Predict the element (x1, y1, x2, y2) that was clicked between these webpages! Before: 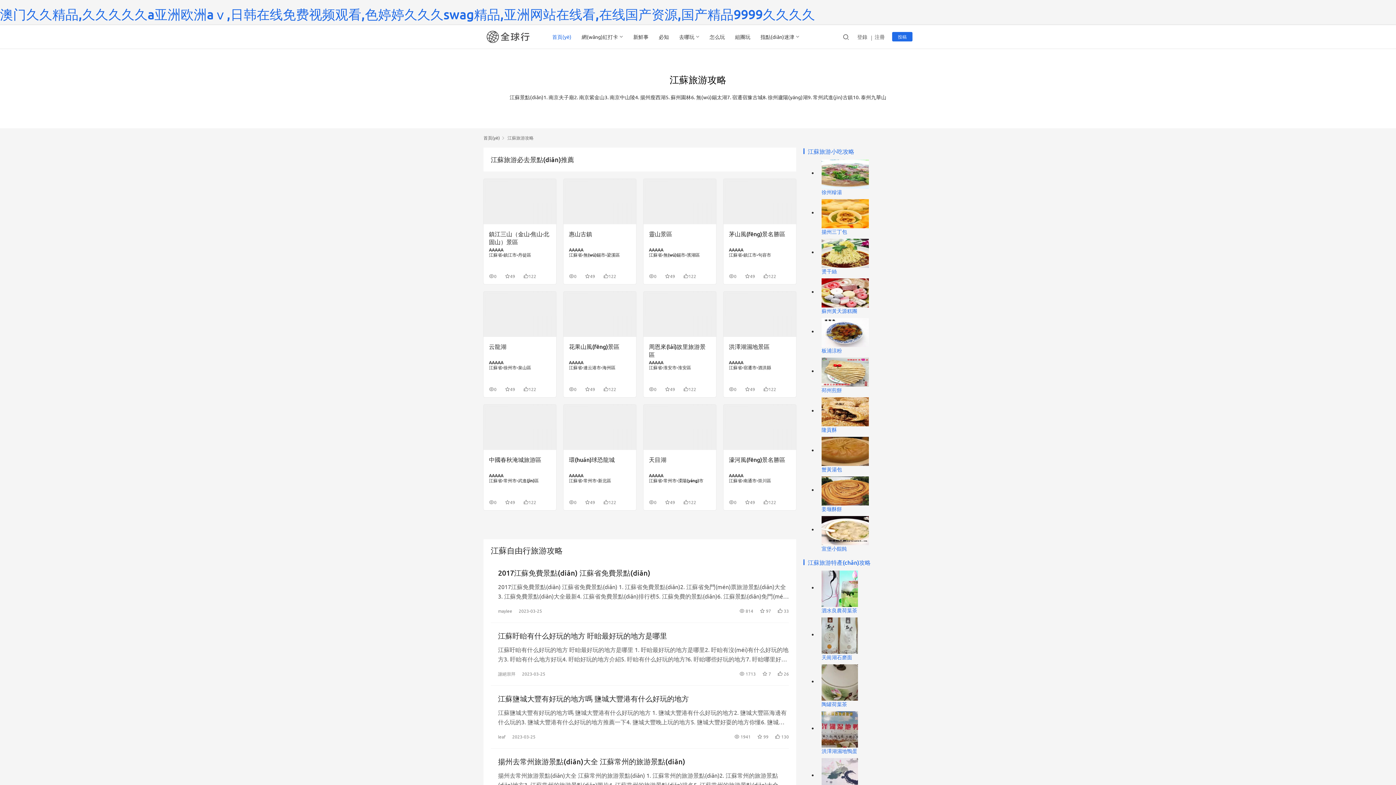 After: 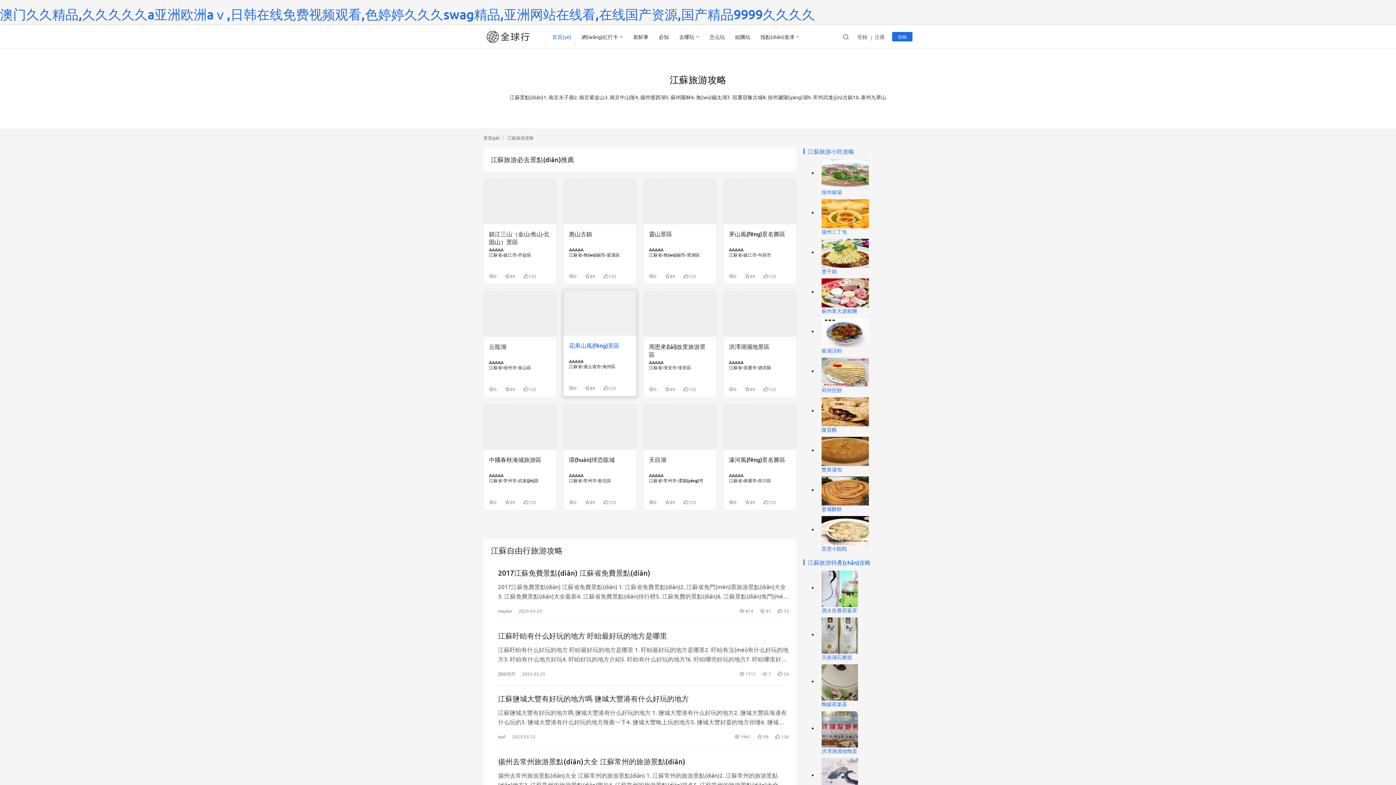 Action: label: 花果山風(fēng)景區 bbox: (569, 342, 630, 359)